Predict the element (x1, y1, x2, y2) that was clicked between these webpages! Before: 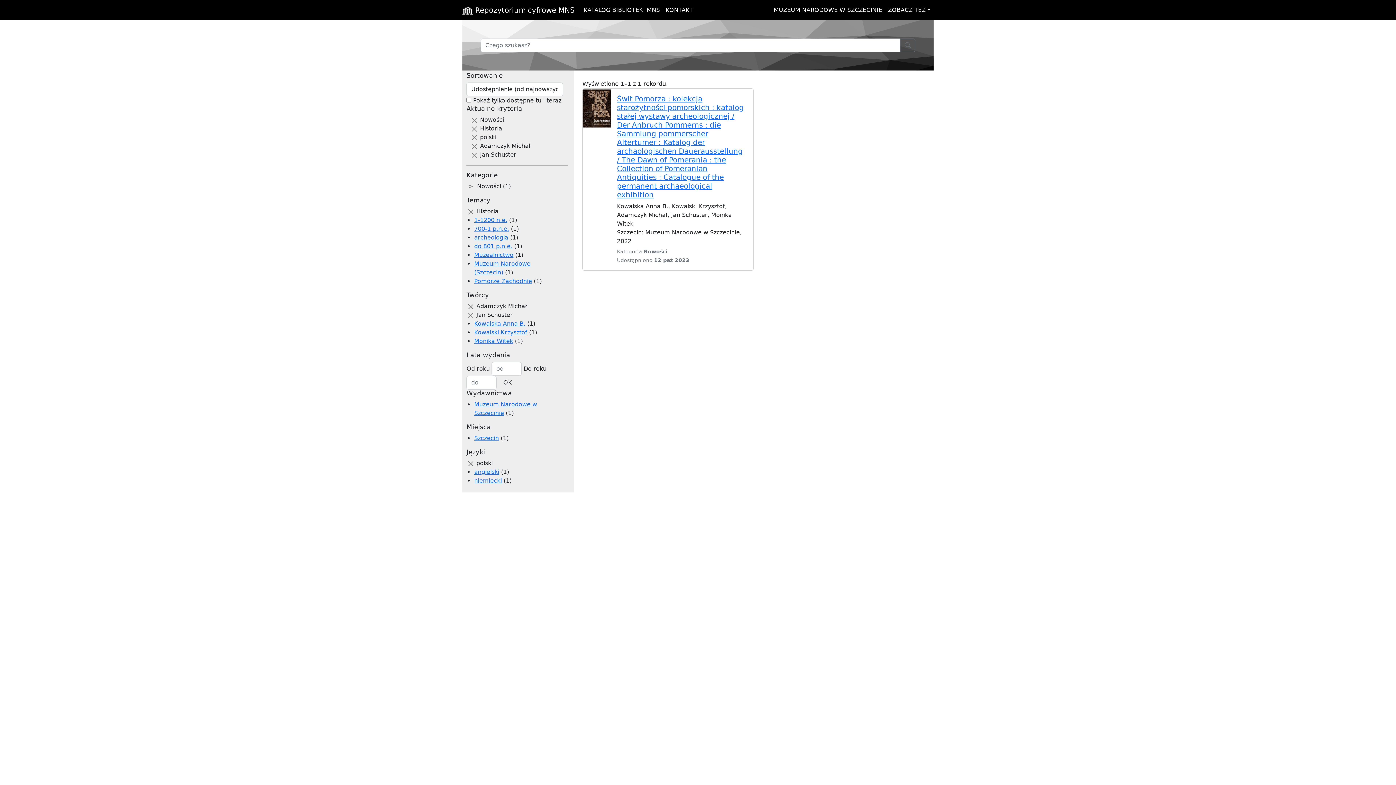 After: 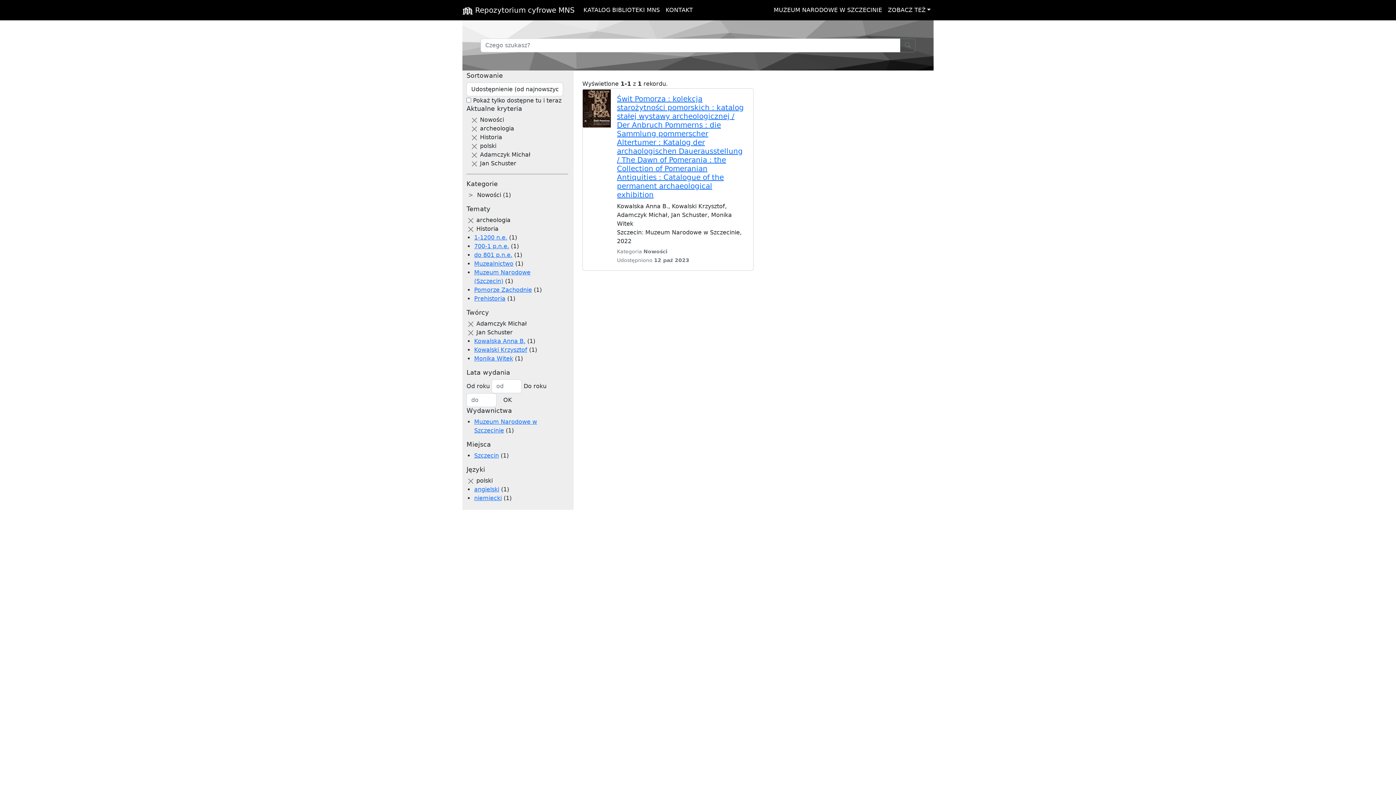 Action: label: archeologia bbox: (474, 234, 508, 241)